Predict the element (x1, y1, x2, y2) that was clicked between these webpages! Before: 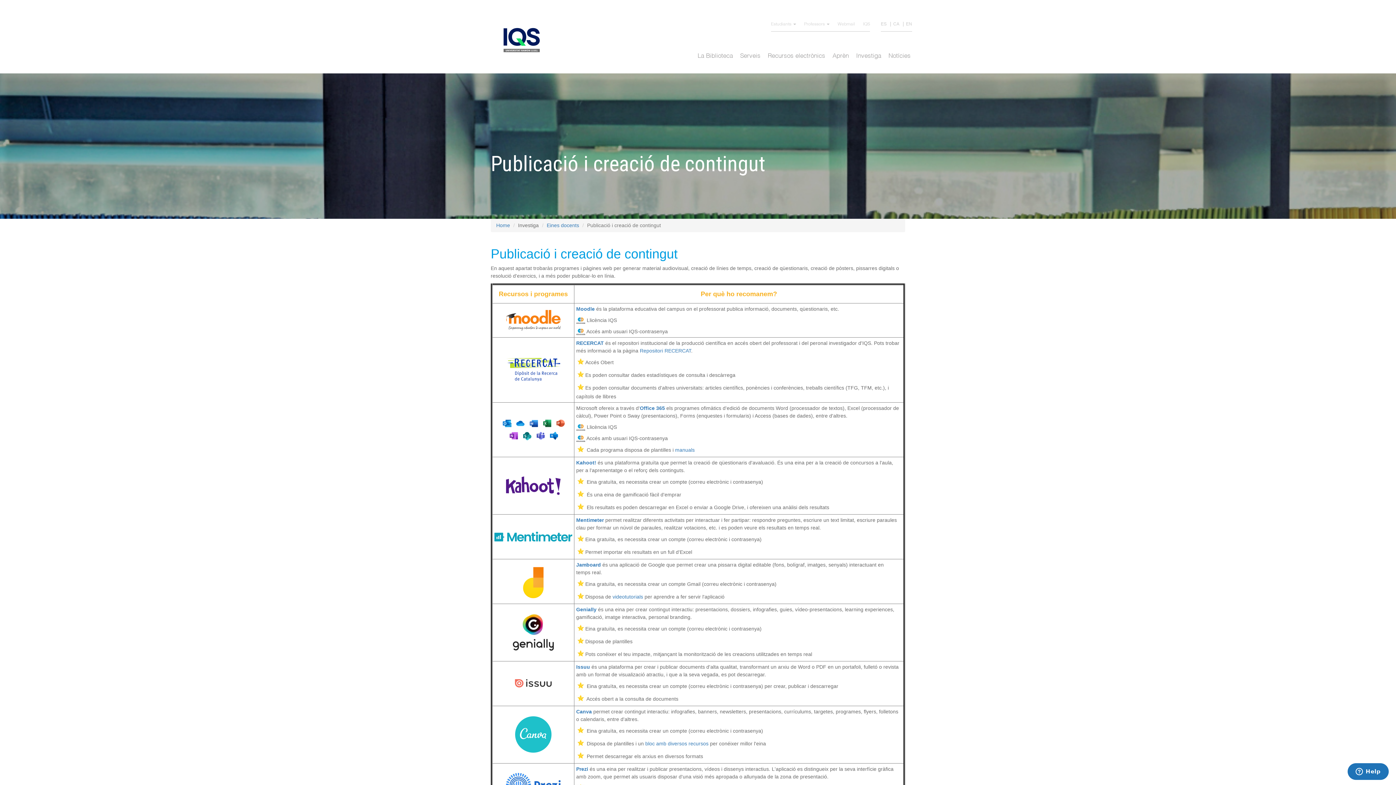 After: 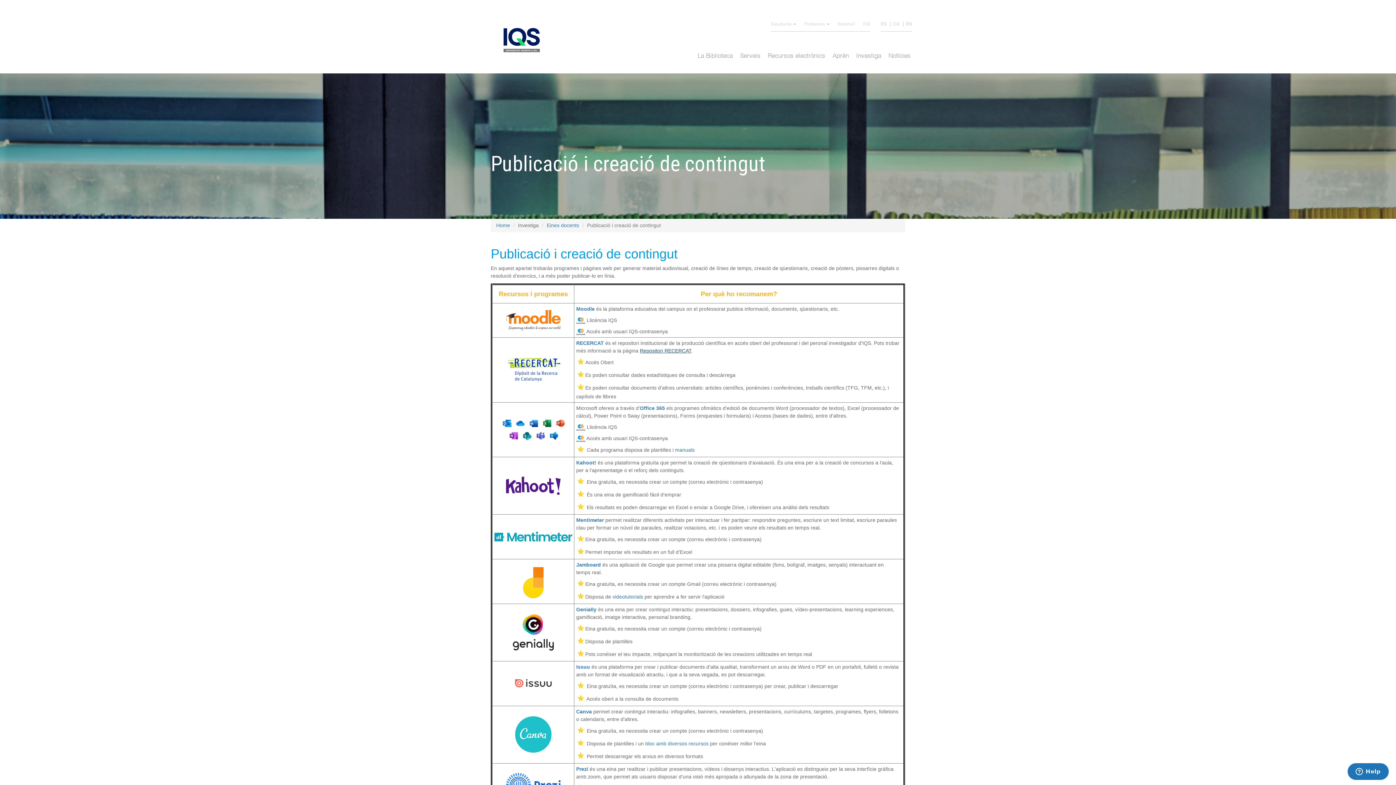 Action: label: Repositori RECERCAT bbox: (640, 348, 691, 353)